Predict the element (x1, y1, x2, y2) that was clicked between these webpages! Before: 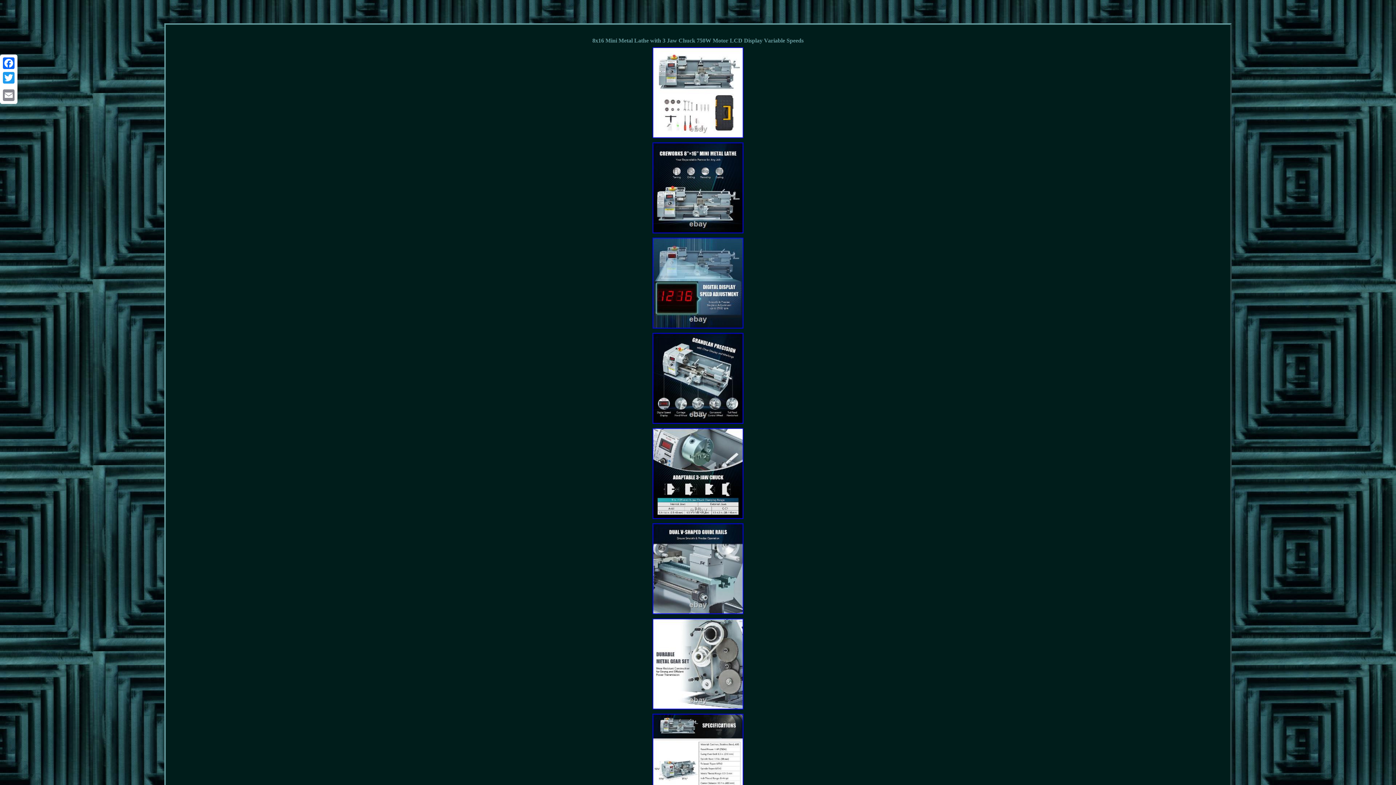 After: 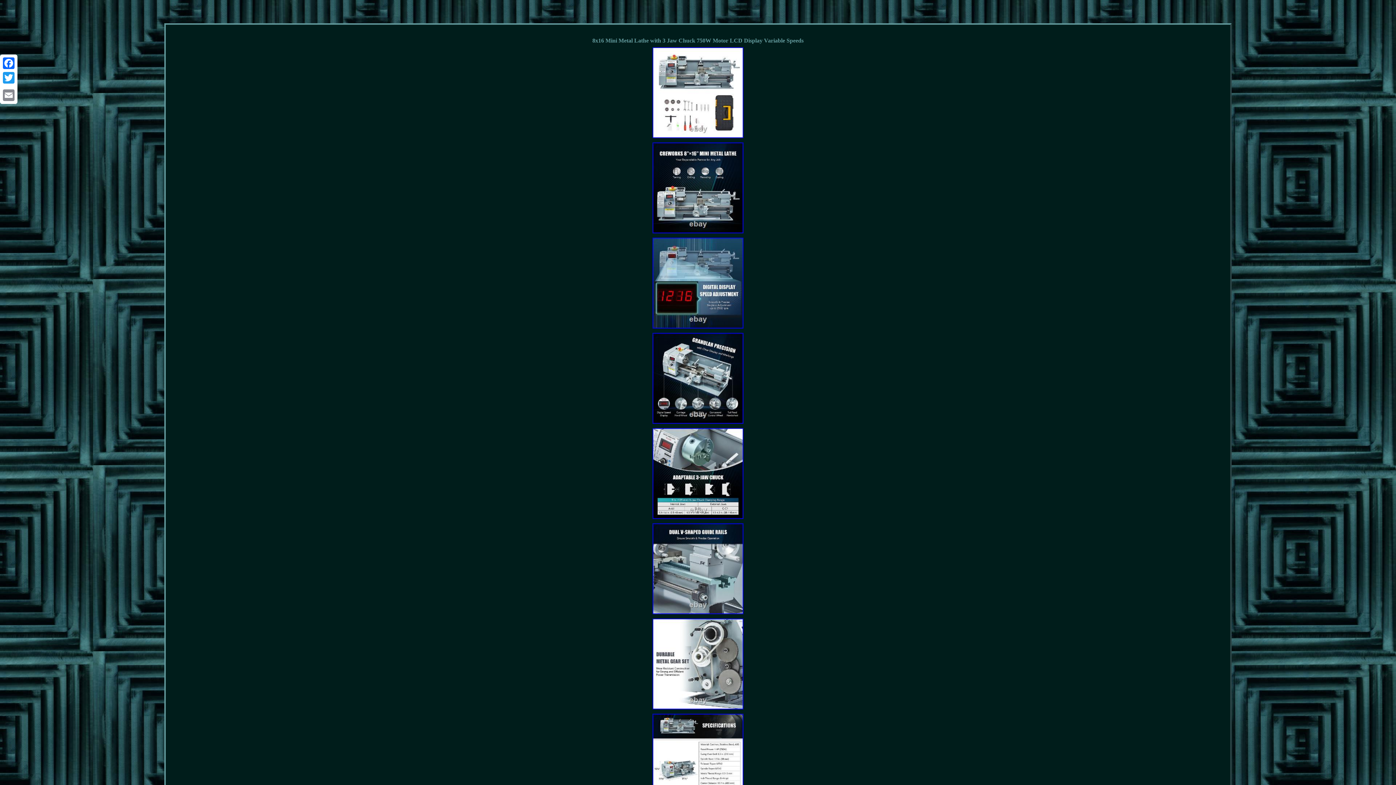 Action: bbox: (651, 420, 745, 426)